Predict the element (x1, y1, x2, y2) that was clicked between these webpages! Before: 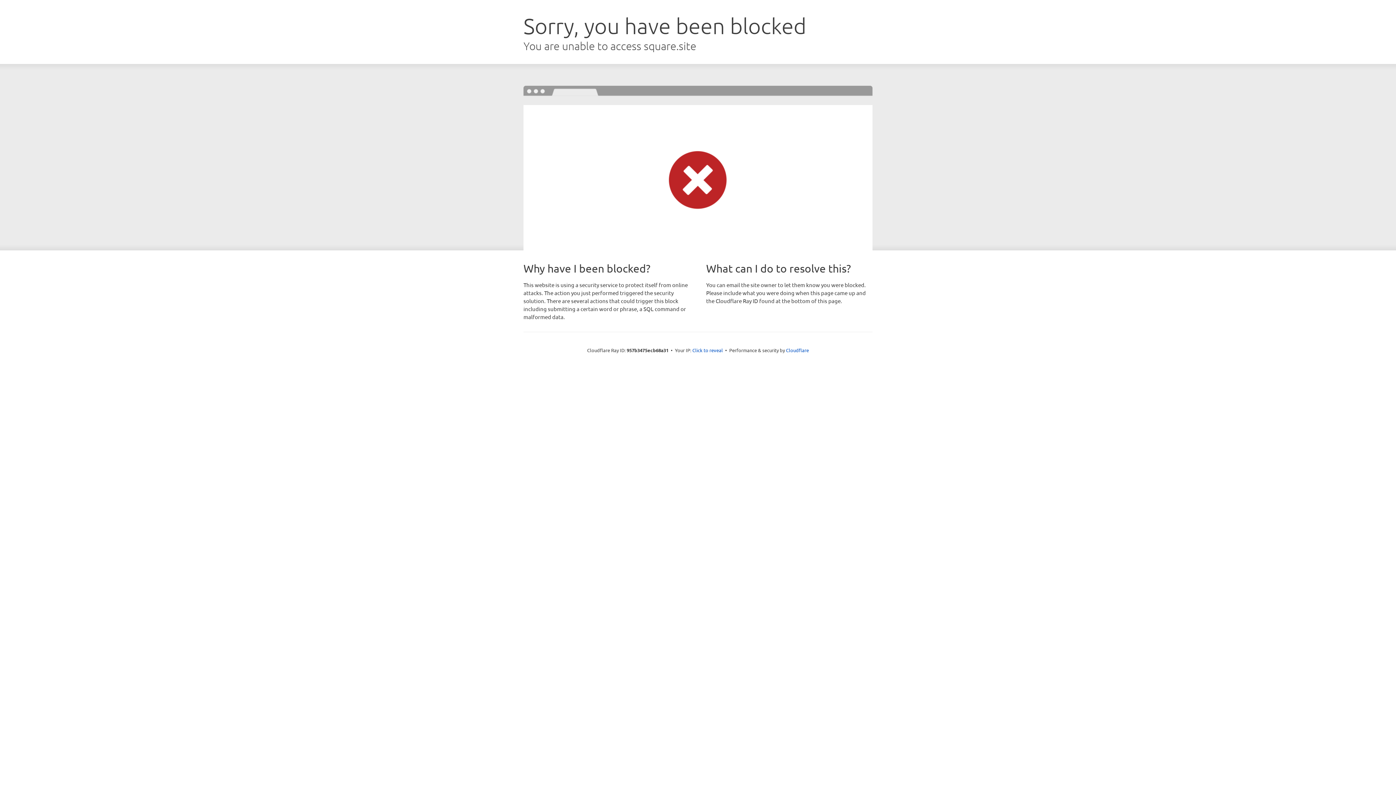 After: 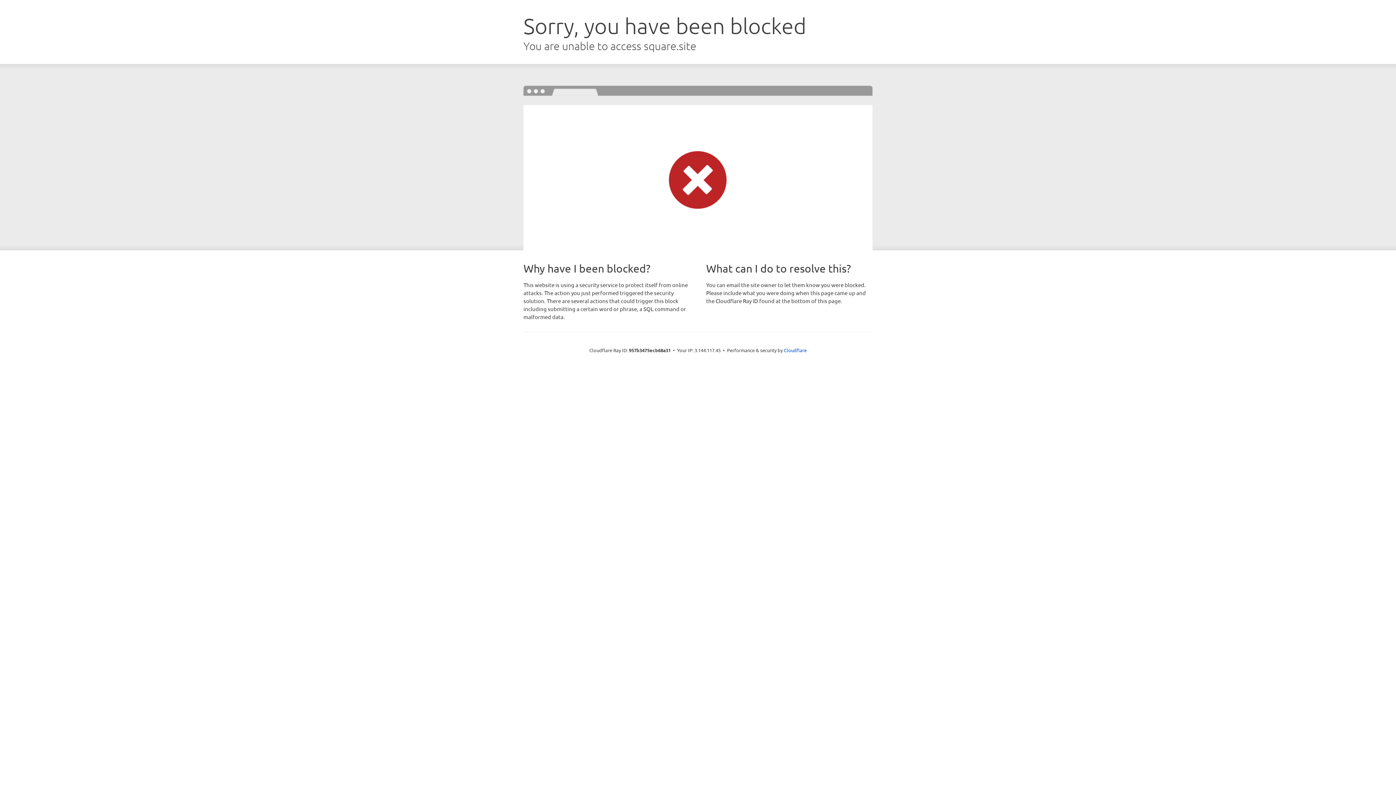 Action: bbox: (692, 346, 723, 353) label: Click to reveal